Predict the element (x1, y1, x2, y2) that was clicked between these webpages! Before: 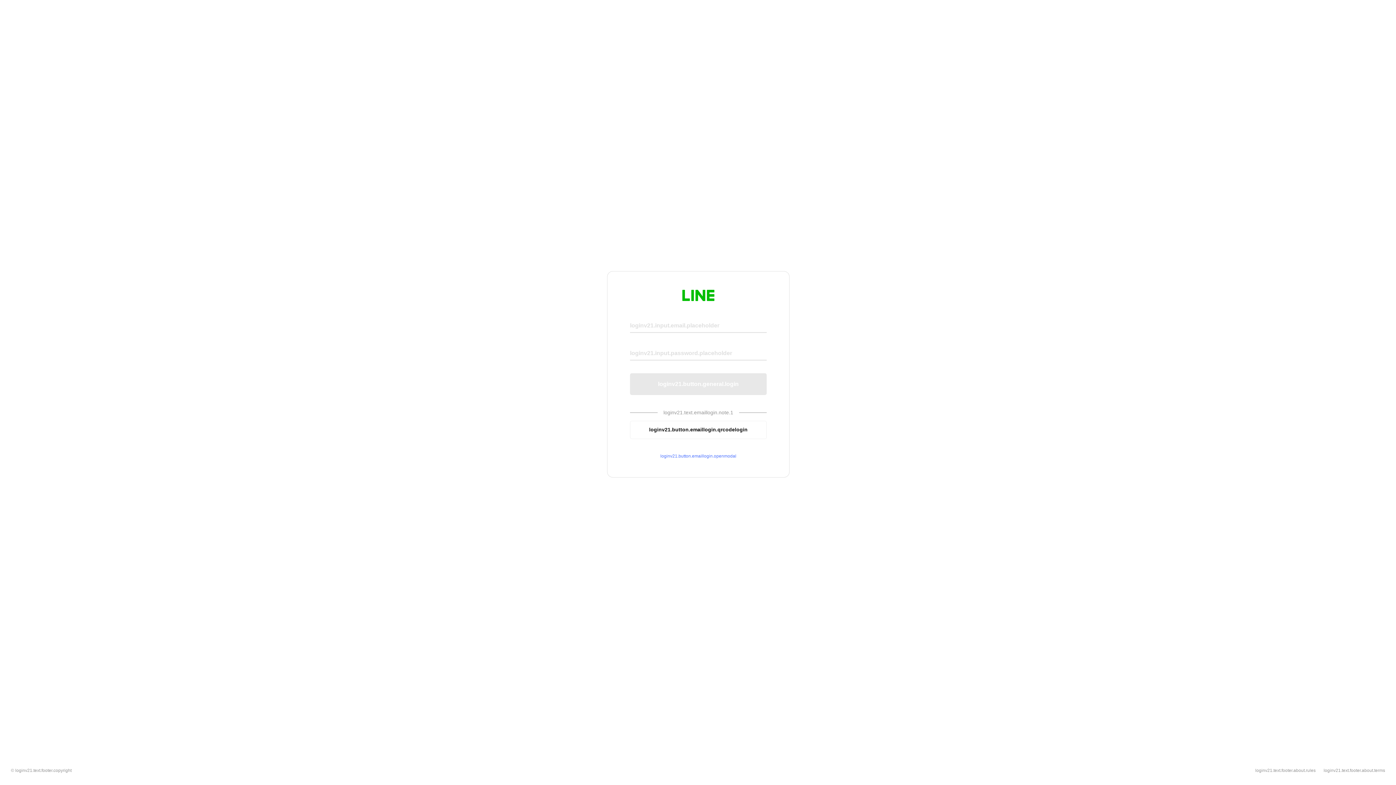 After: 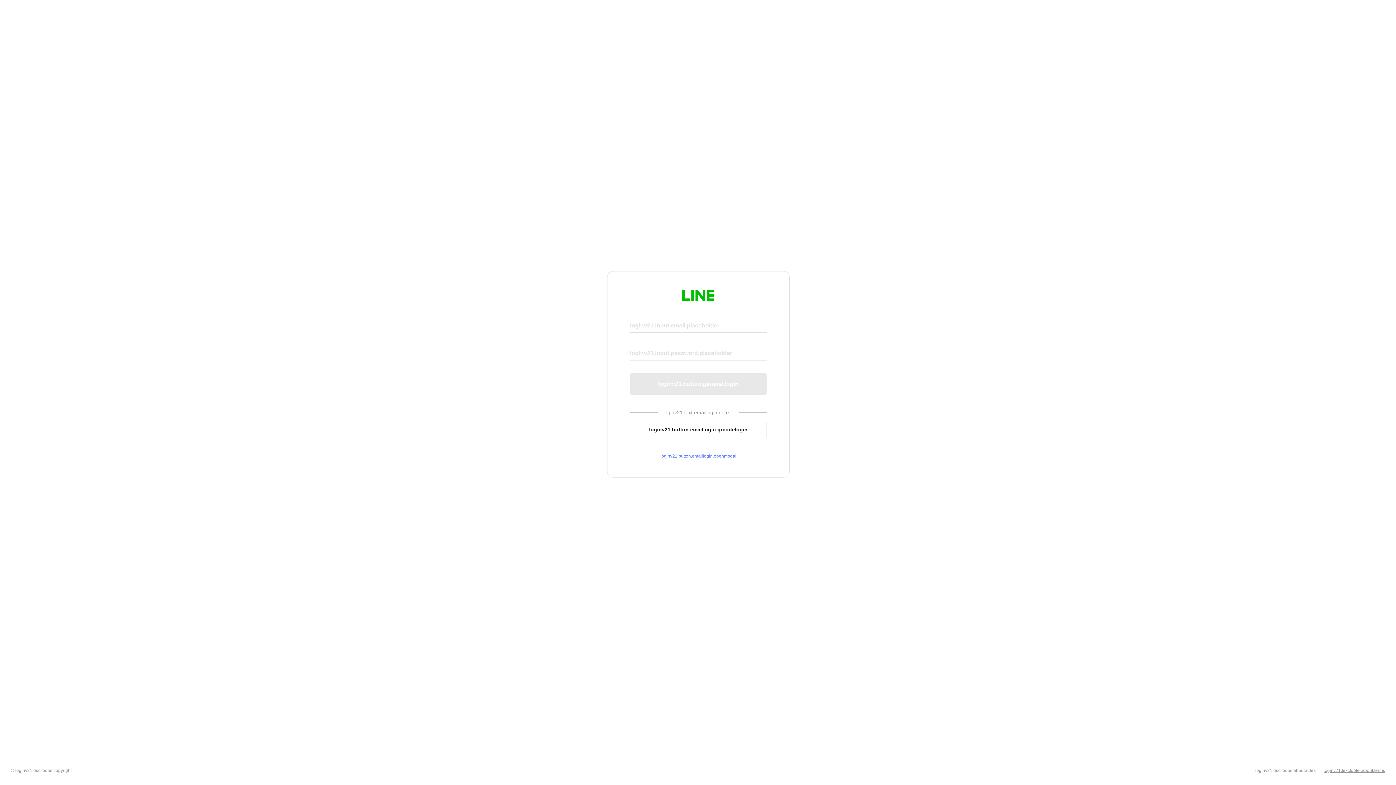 Action: label: loginv21.text.footer.about.terms bbox: (1324, 768, 1385, 773)